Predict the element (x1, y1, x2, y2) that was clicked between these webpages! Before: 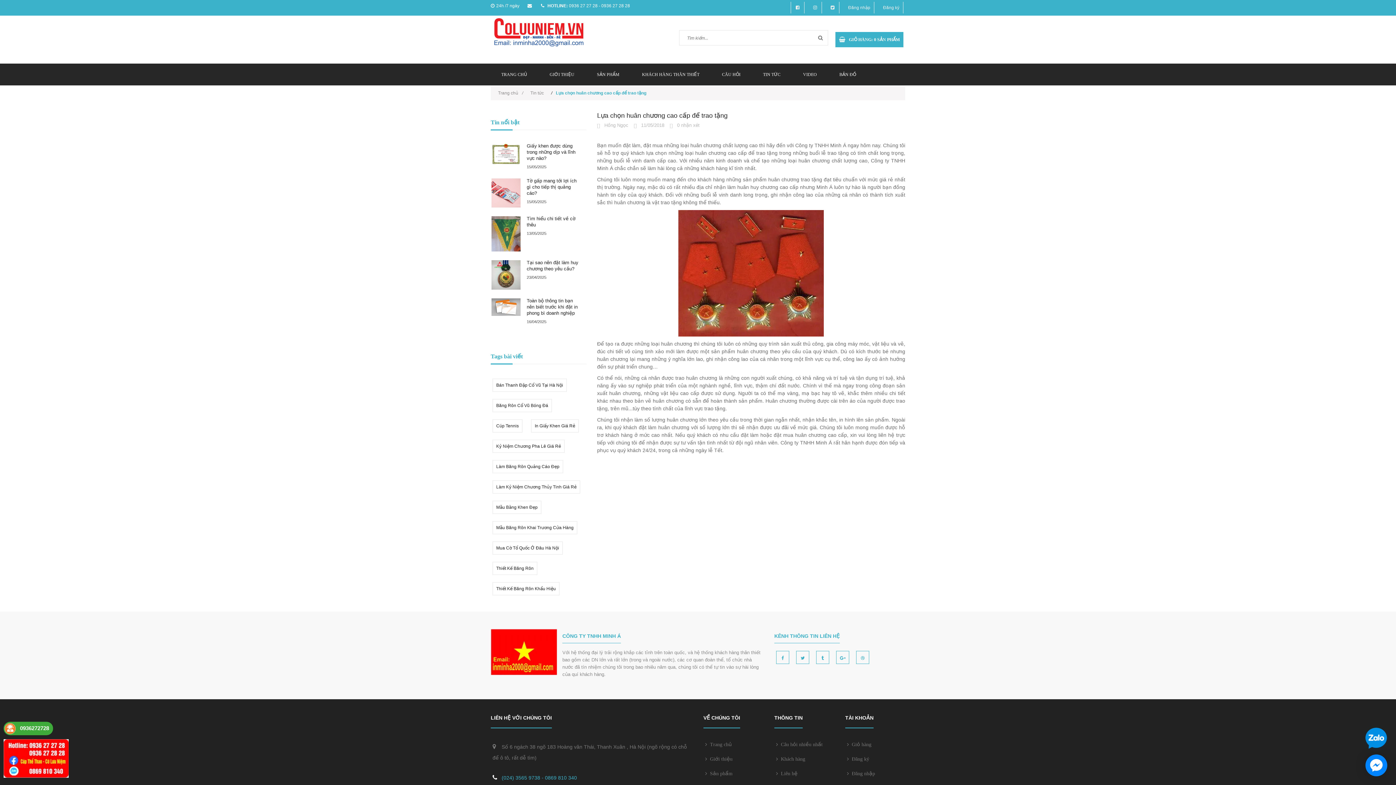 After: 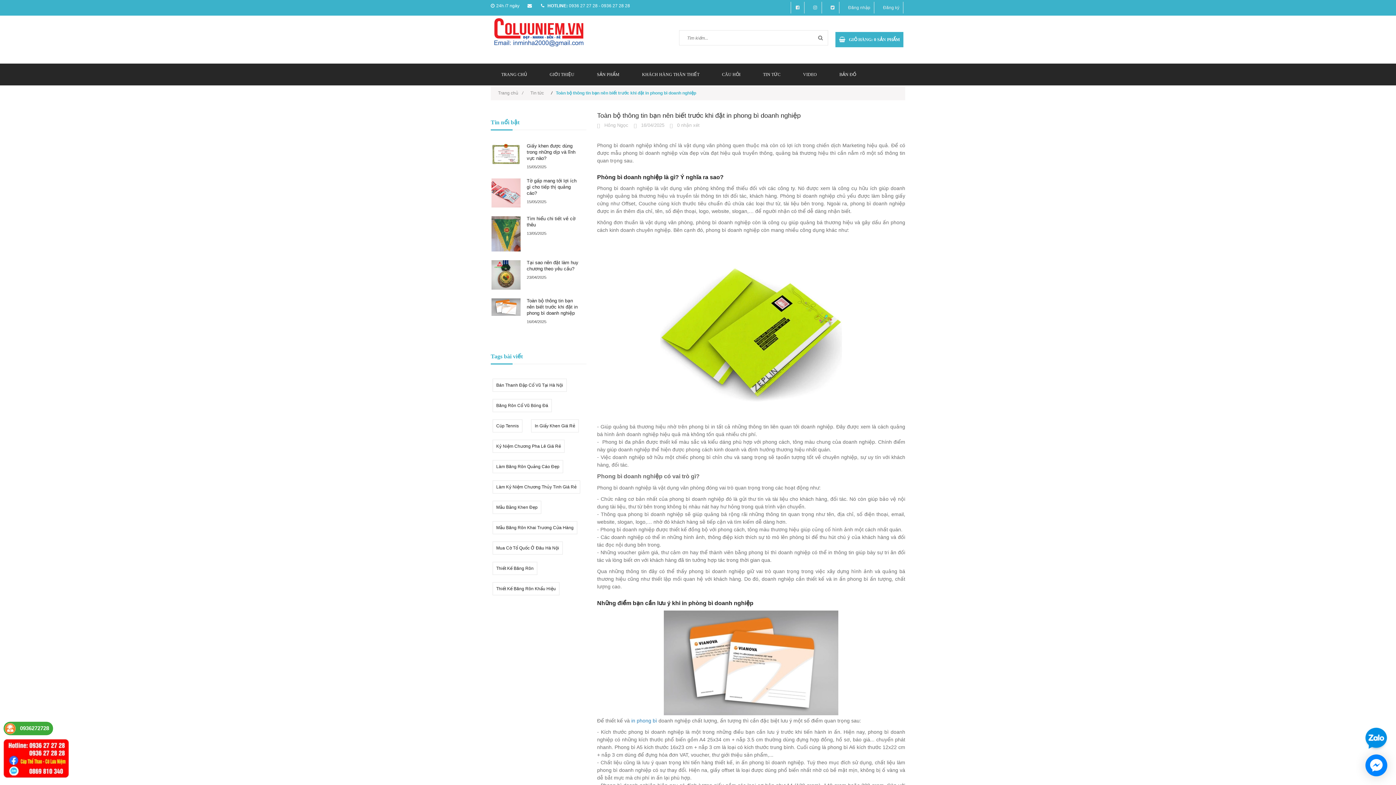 Action: bbox: (490, 297, 521, 316)